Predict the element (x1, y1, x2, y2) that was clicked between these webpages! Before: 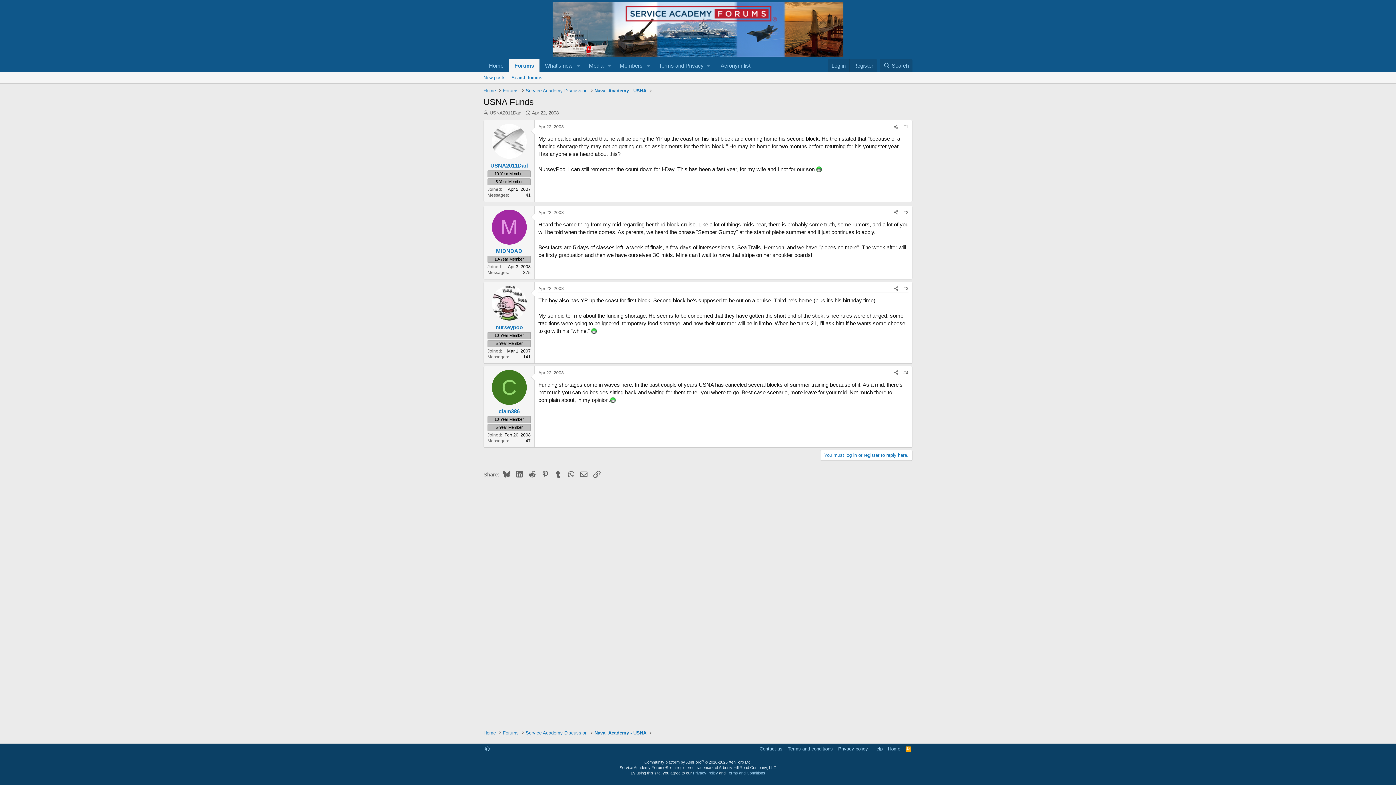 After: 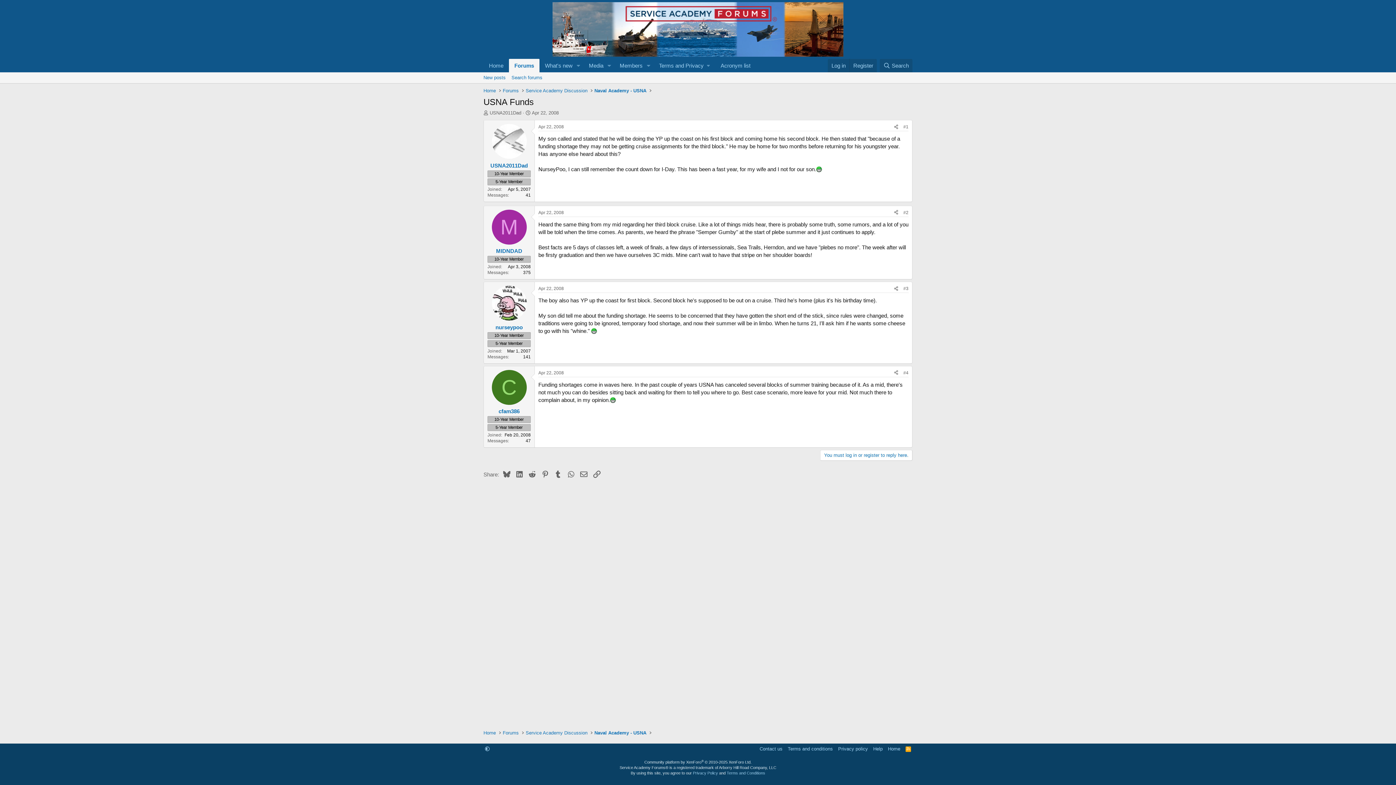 Action: bbox: (903, 124, 908, 129) label: #1